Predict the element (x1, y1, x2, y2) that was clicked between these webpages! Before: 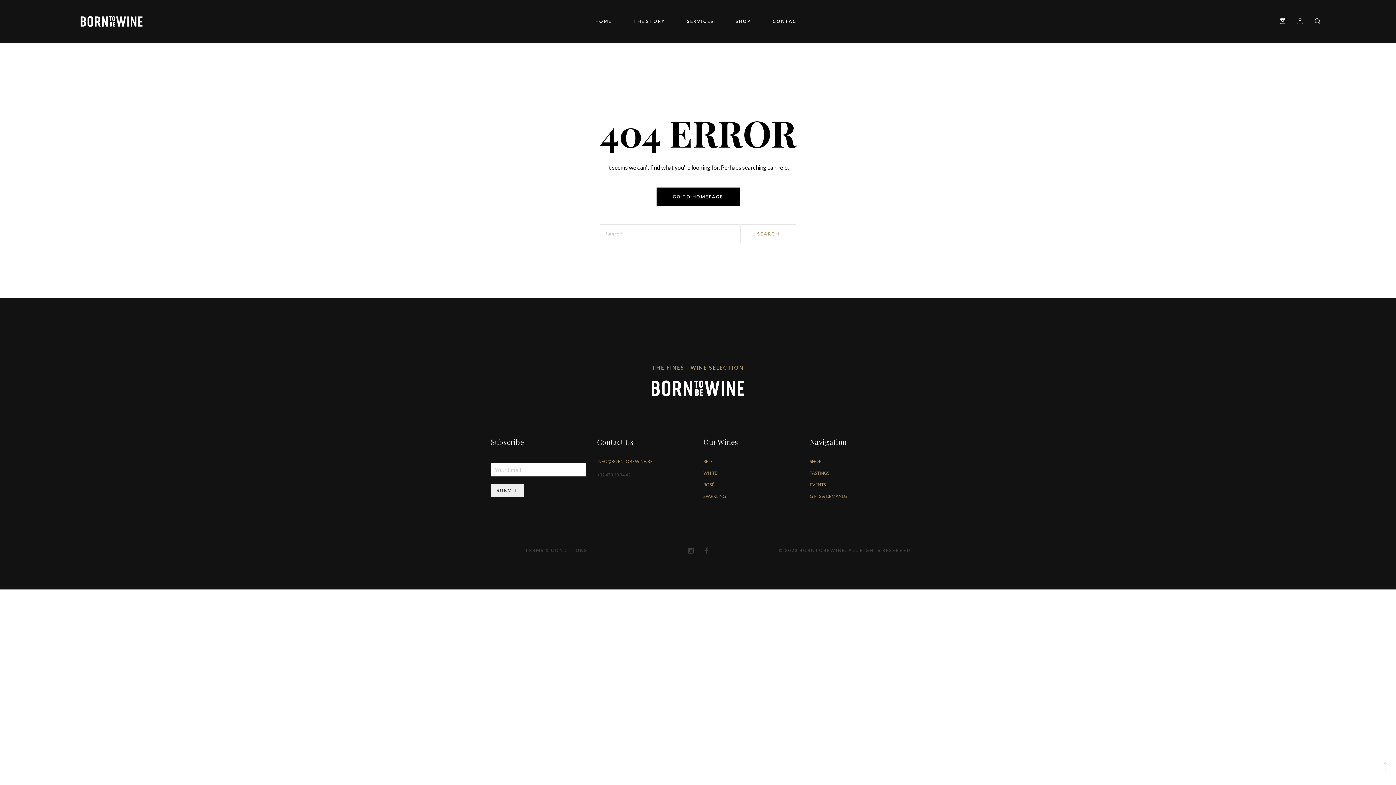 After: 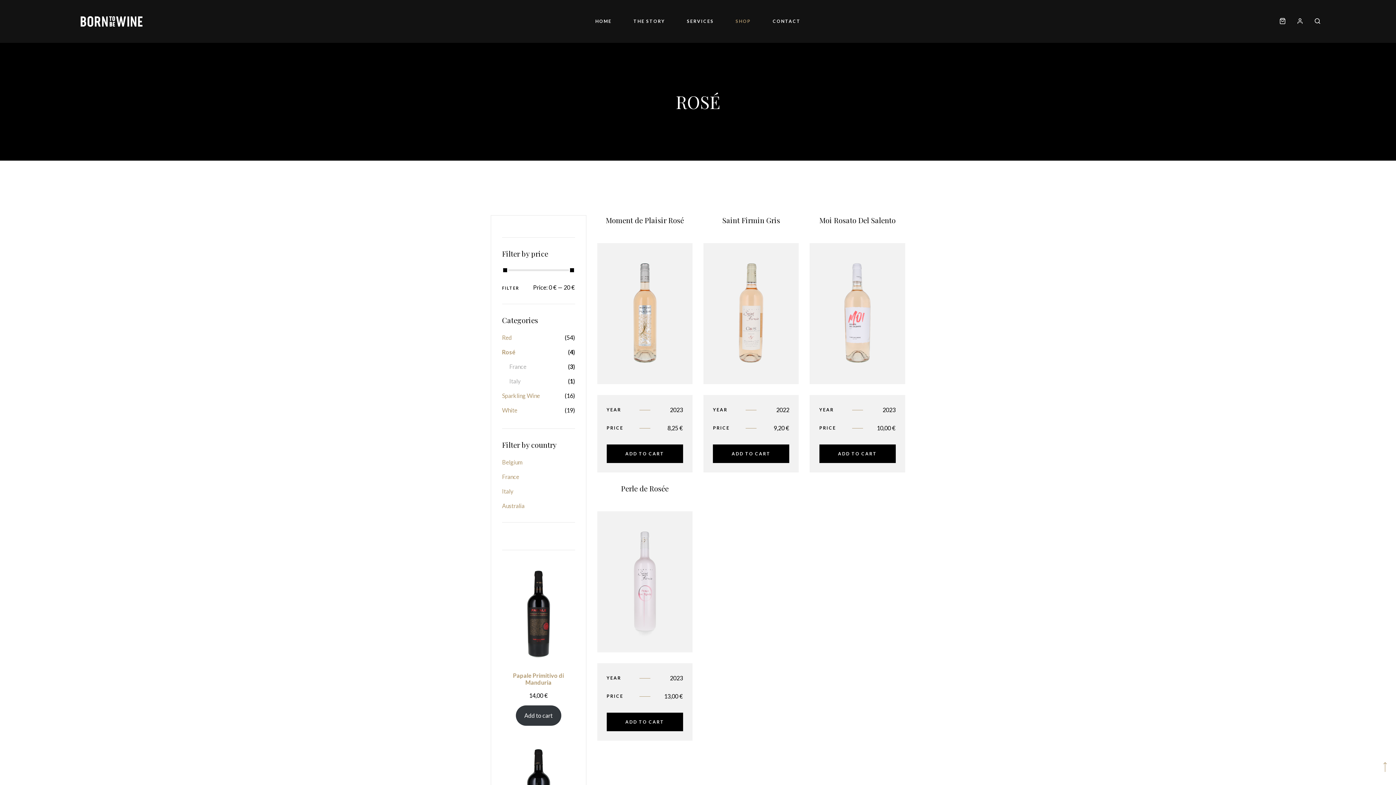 Action: bbox: (703, 482, 714, 487) label: ROSÉ